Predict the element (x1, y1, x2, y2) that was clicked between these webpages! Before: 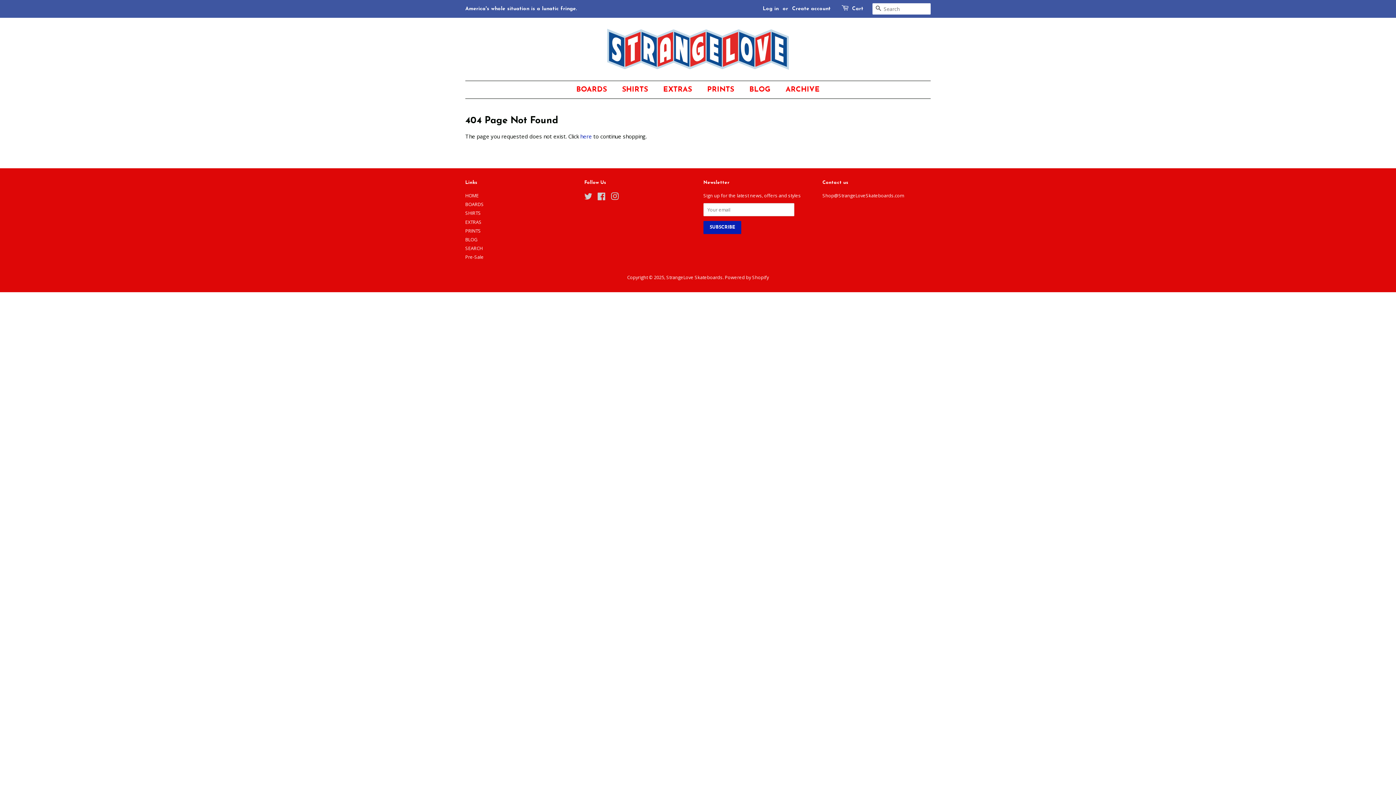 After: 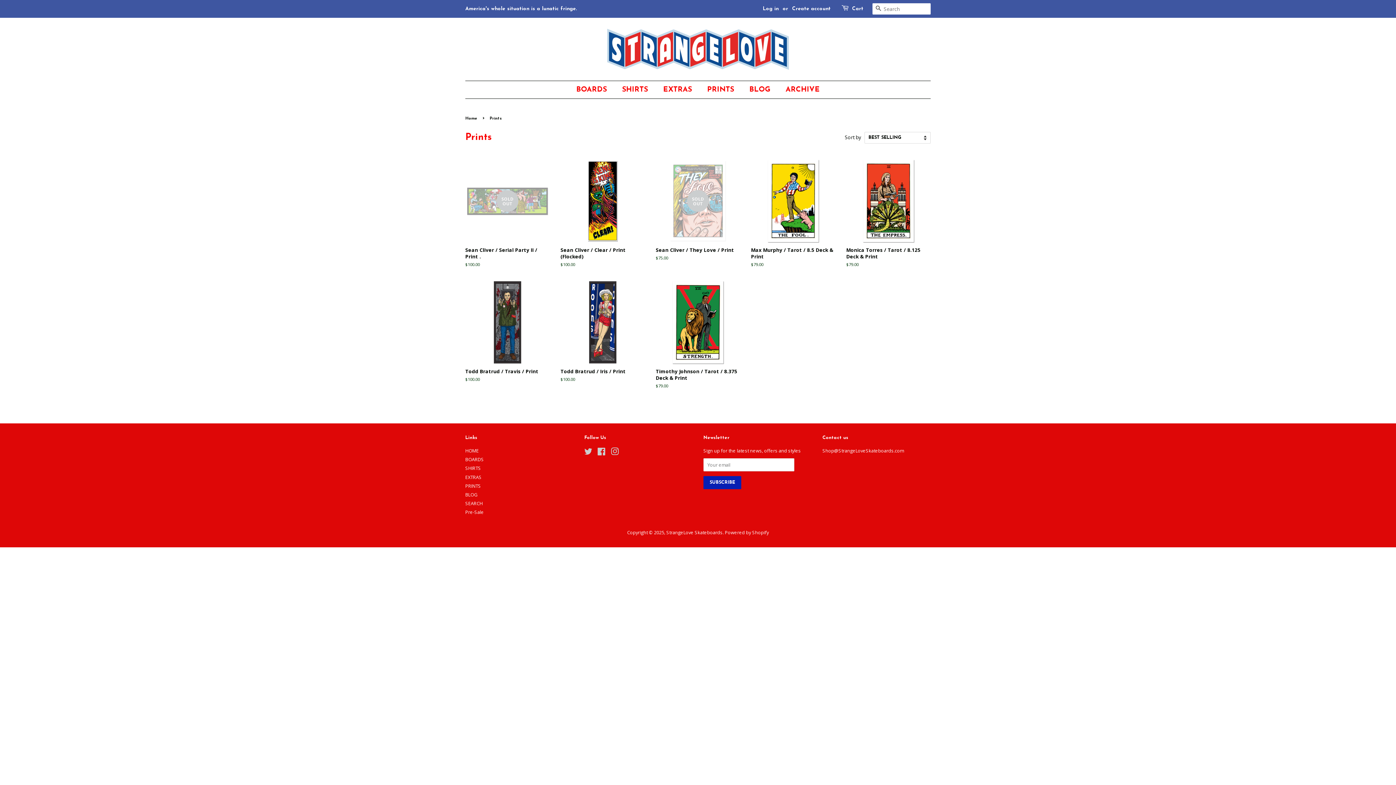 Action: bbox: (465, 227, 481, 234) label: PRINTS